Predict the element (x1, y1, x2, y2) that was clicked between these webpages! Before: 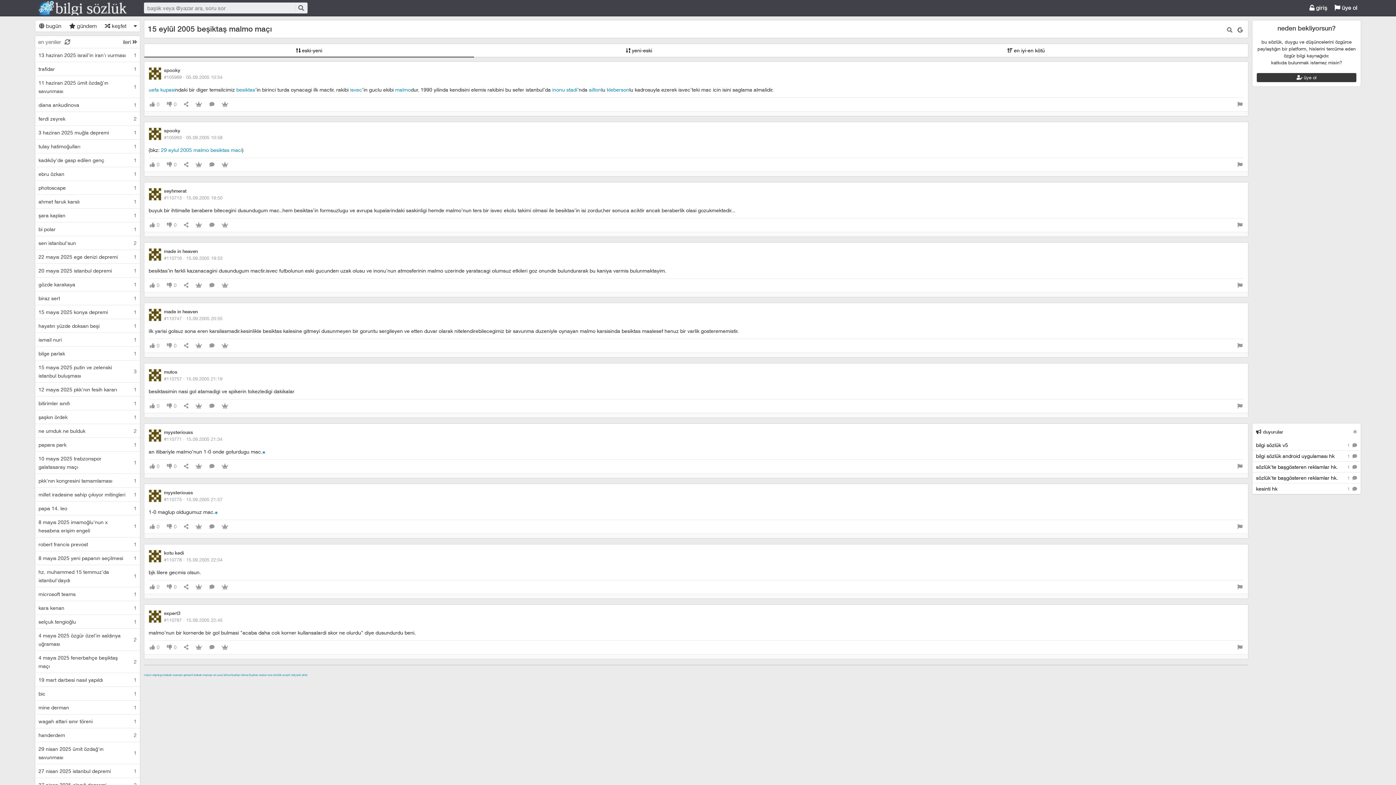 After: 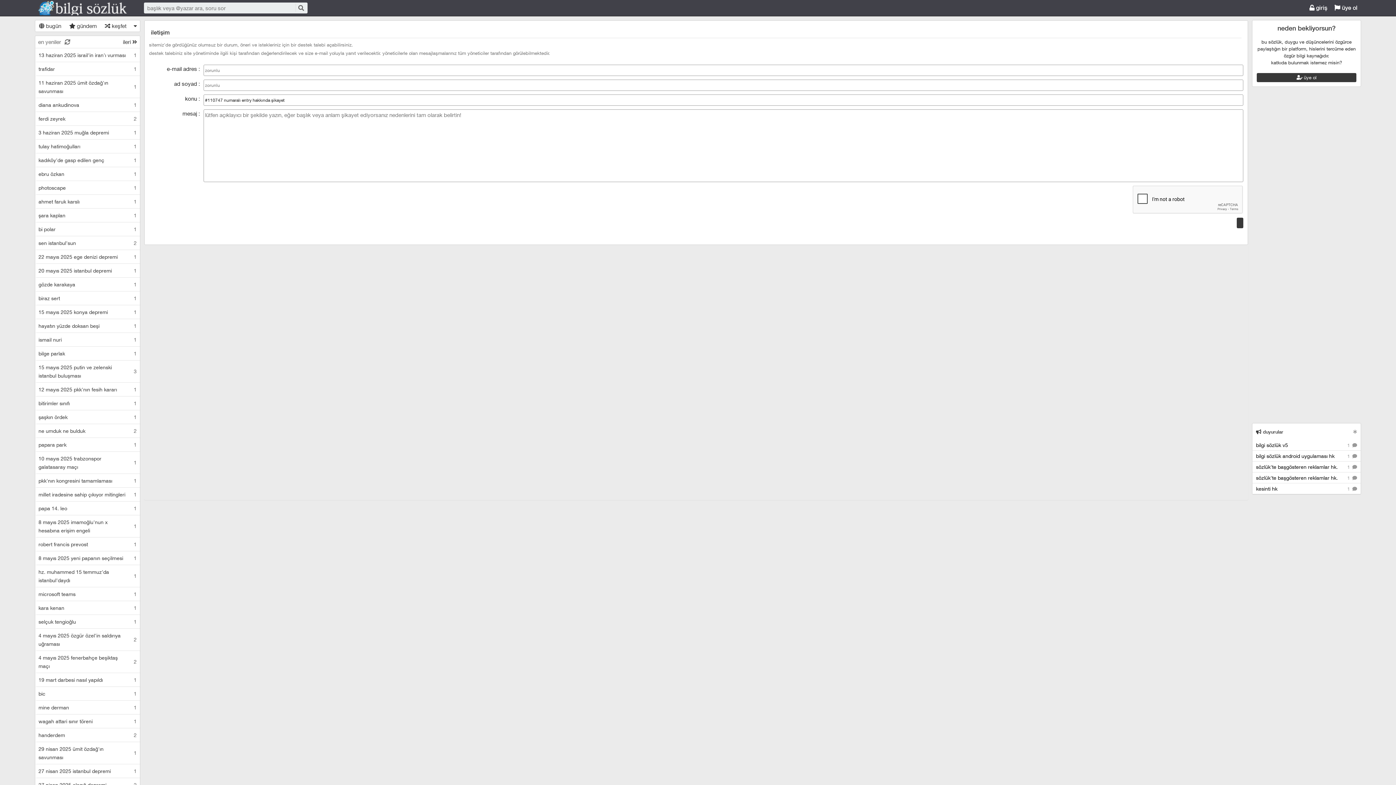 Action: bbox: (1236, 339, 1244, 352)